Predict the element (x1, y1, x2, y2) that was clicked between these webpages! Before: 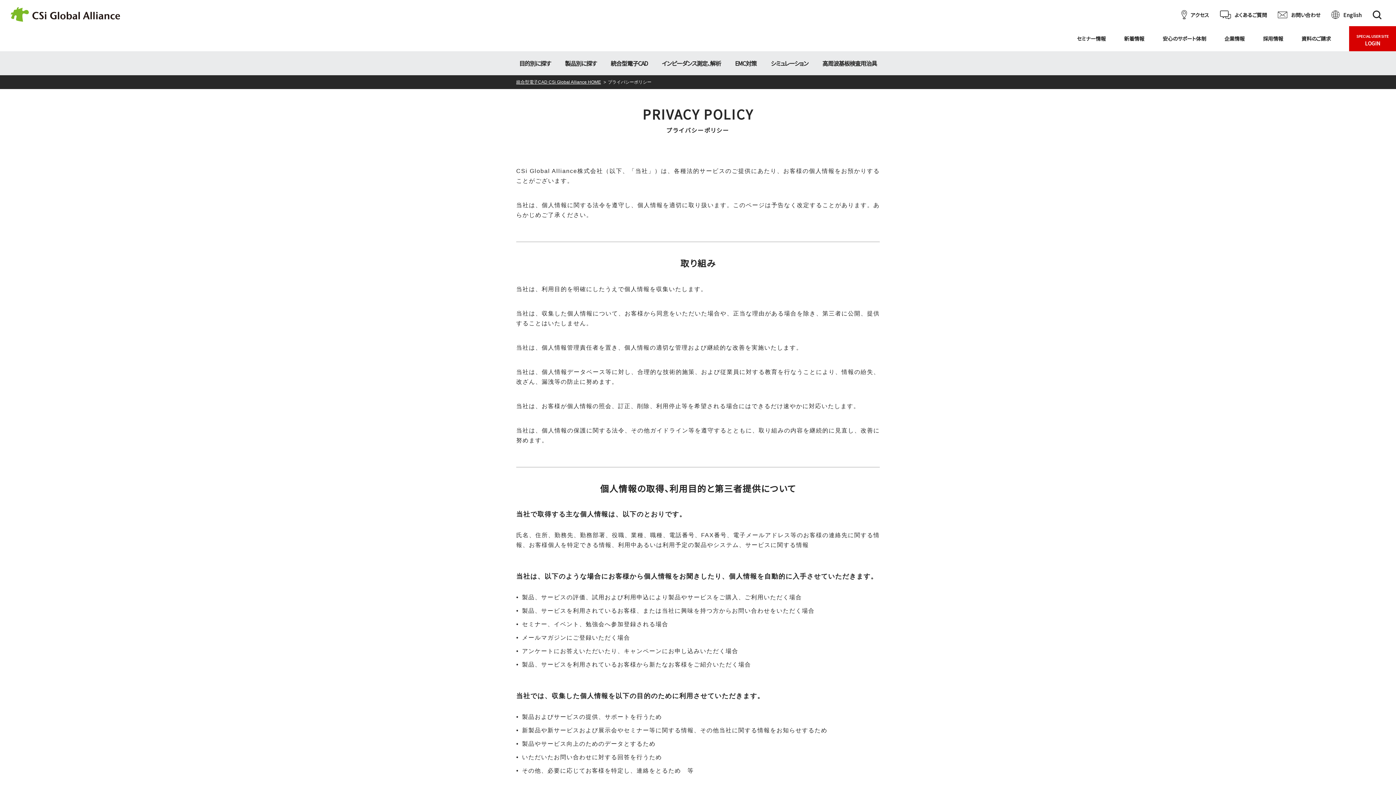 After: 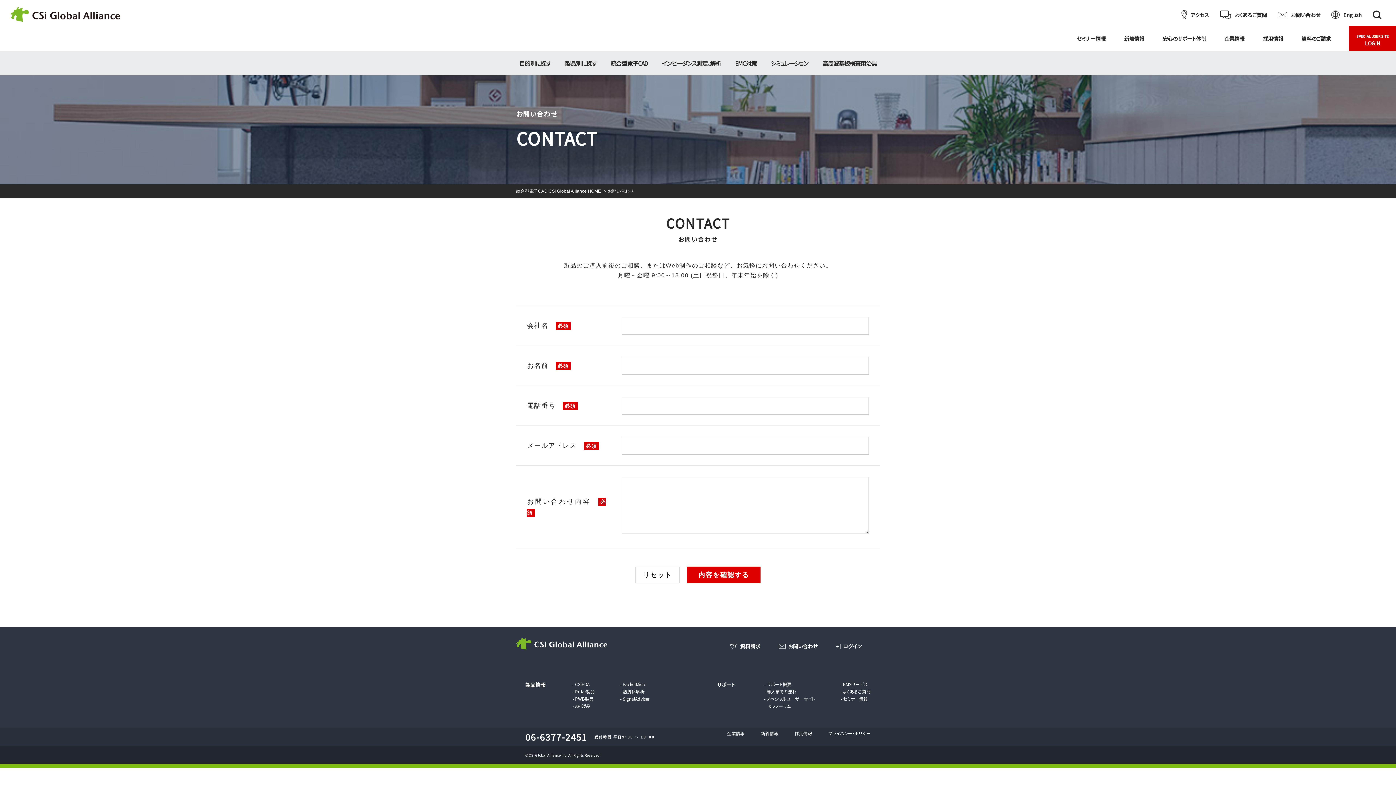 Action: label: お問い合わせ bbox: (1278, 11, 1320, 18)